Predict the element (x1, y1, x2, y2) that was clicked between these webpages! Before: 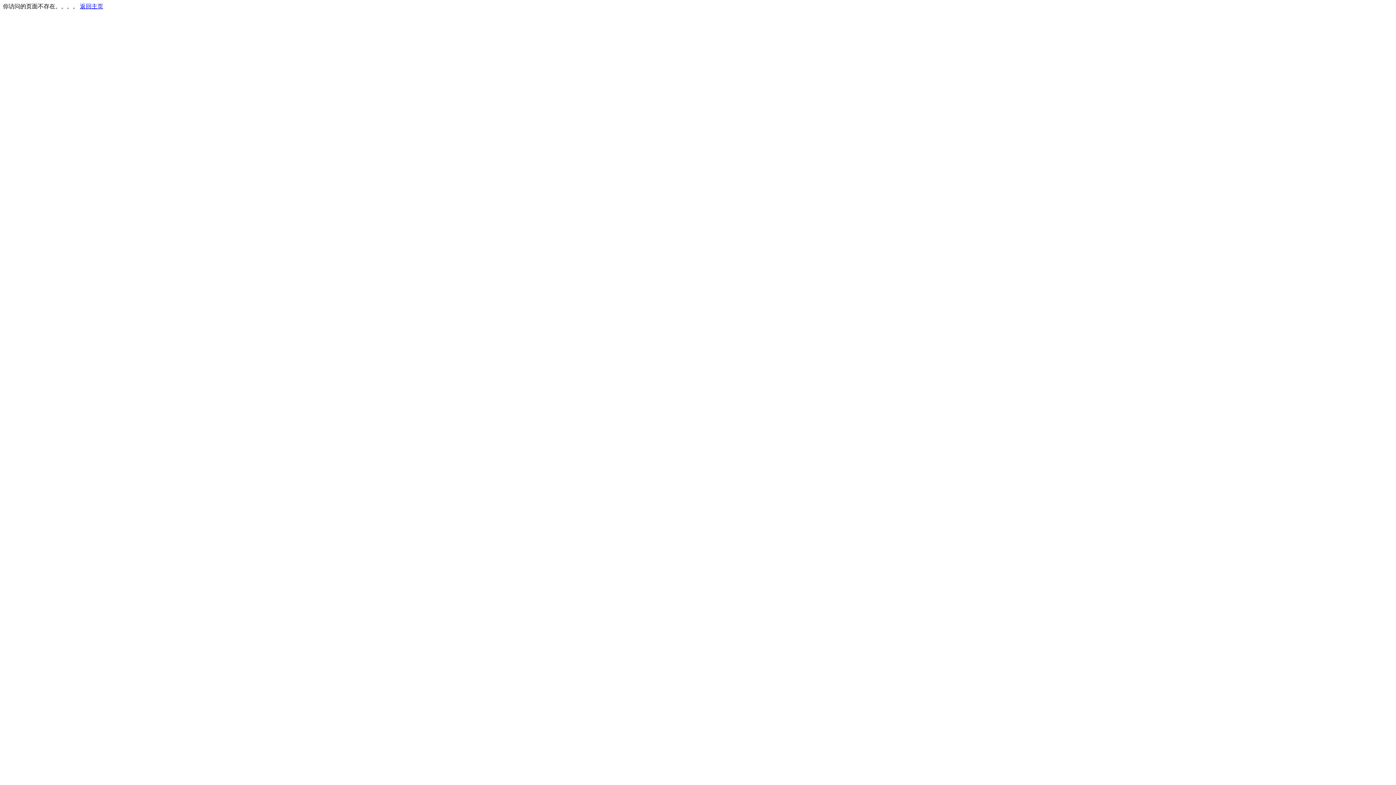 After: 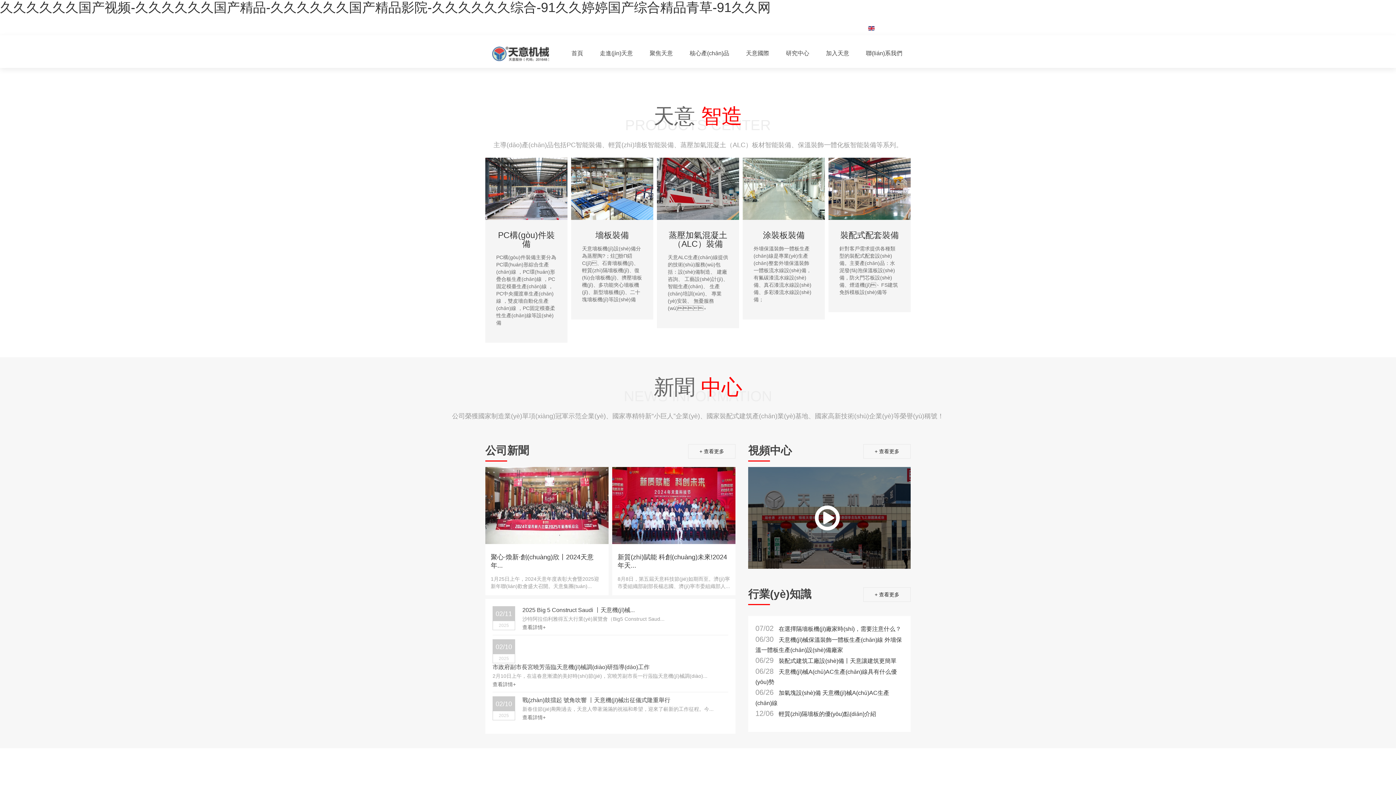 Action: bbox: (80, 3, 103, 9) label: 返回主页